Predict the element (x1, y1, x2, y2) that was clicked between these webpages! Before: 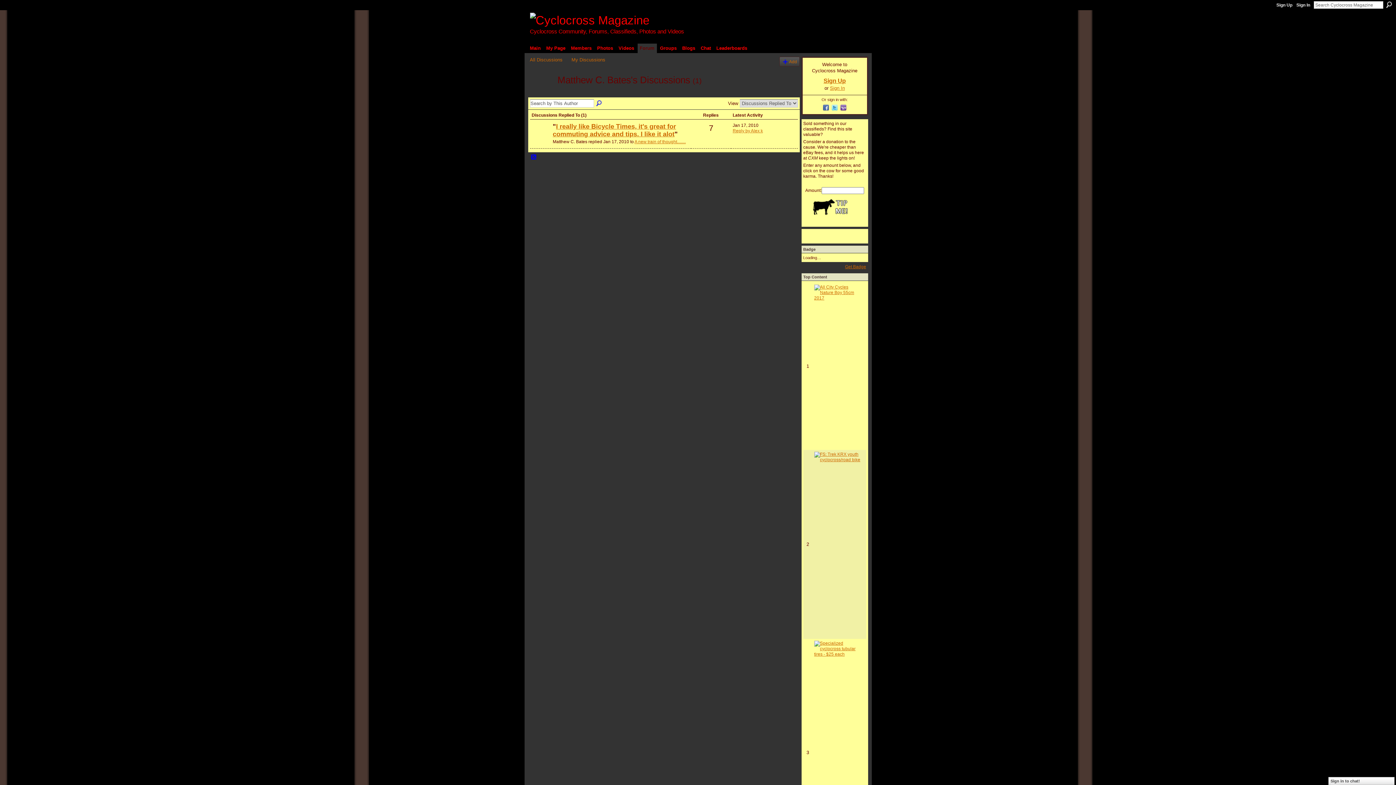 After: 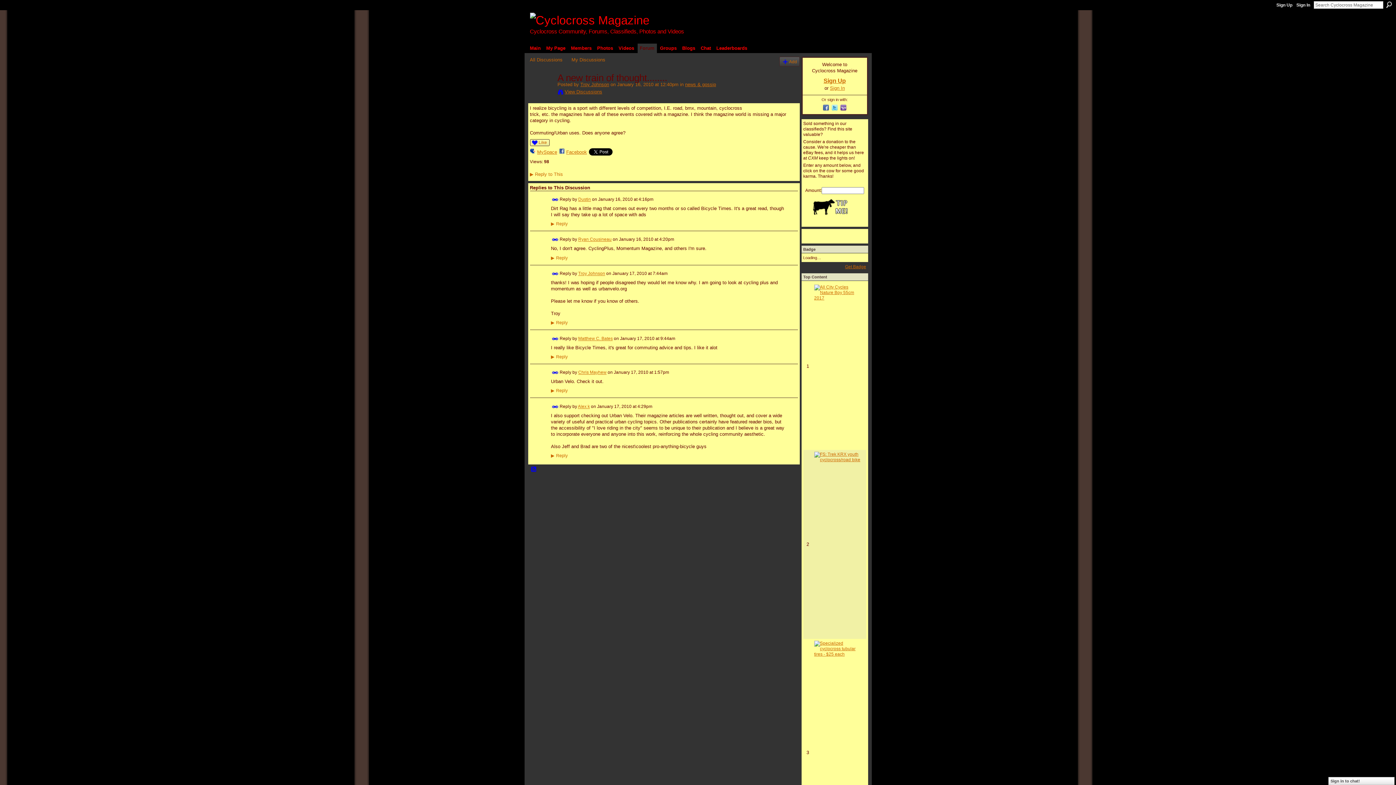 Action: label: A new train of thought........ bbox: (634, 139, 686, 144)